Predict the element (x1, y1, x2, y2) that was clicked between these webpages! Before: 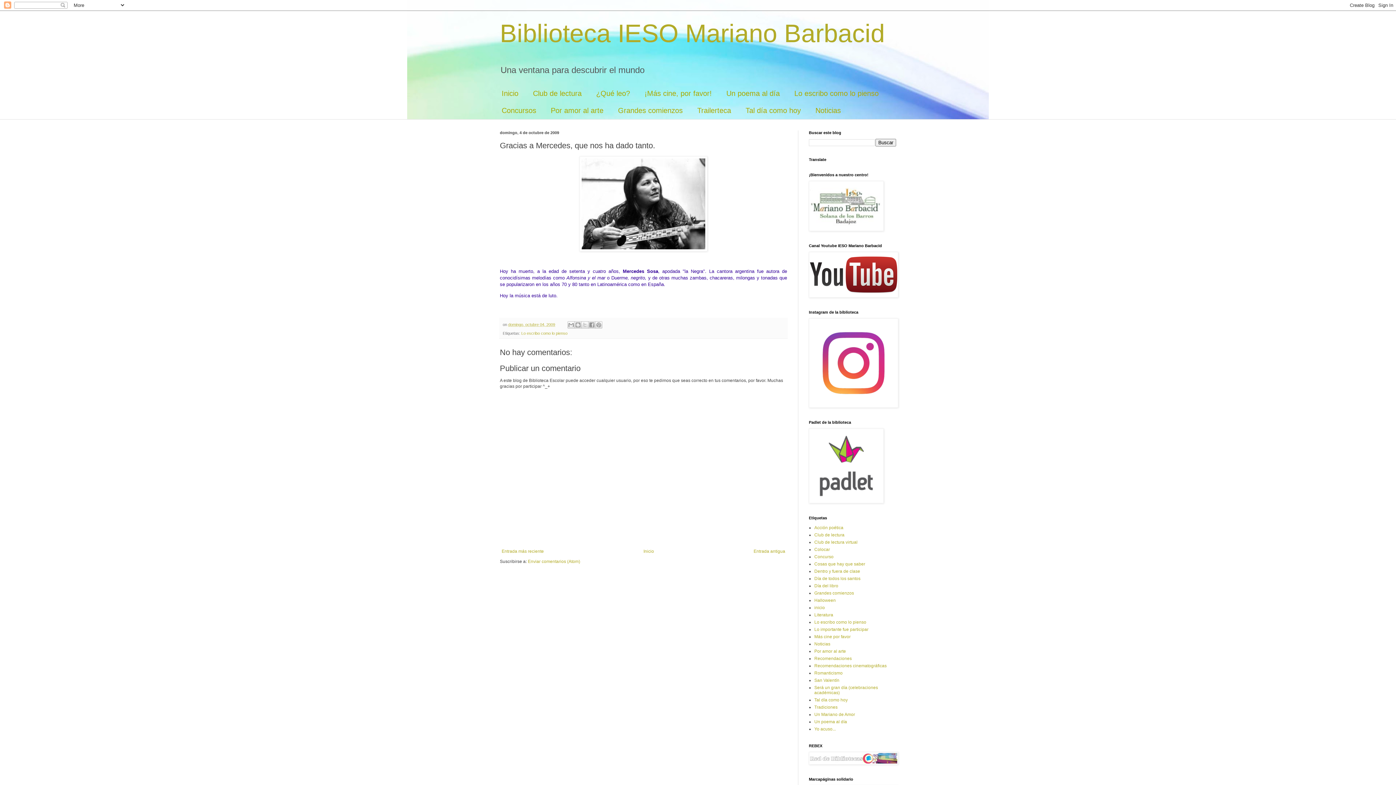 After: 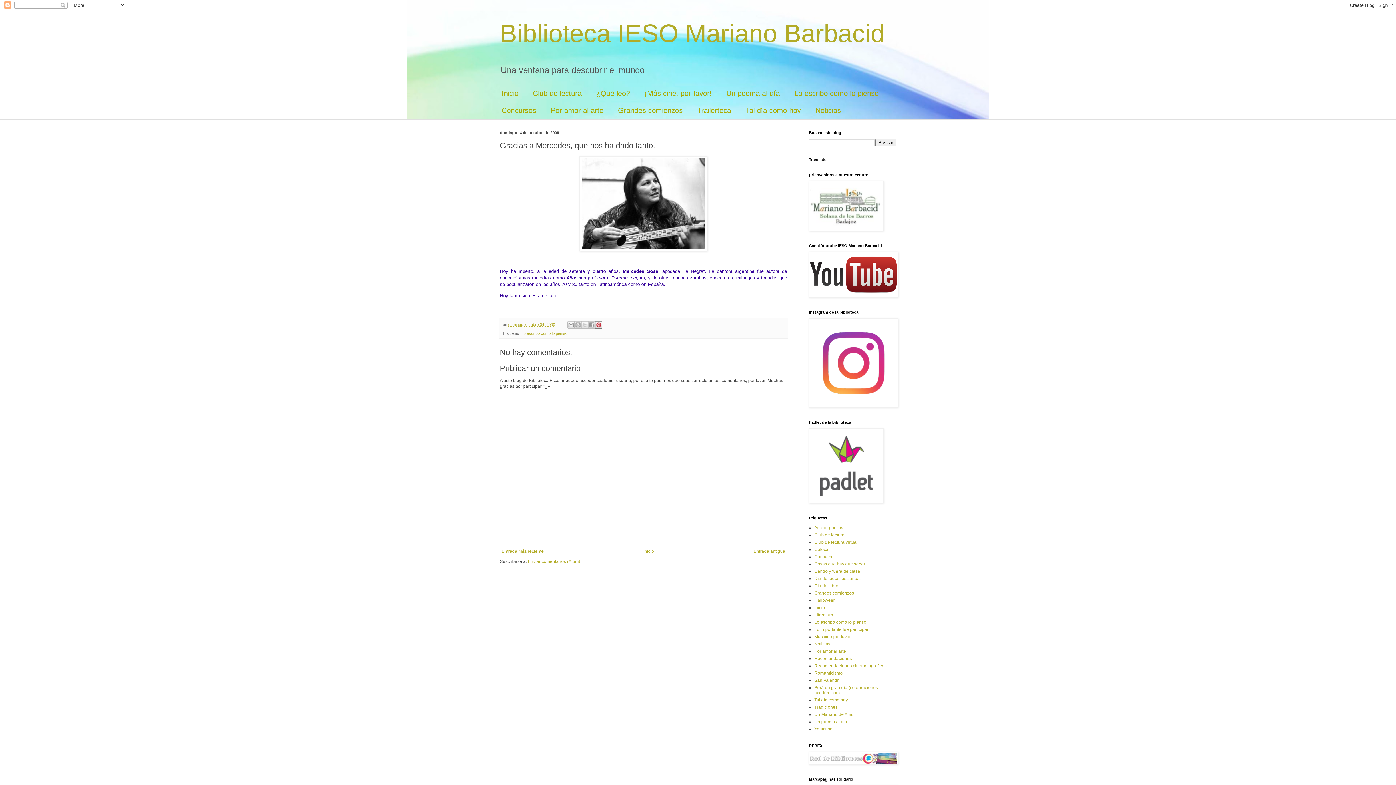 Action: bbox: (595, 321, 602, 328) label: Compartir en Pinterest